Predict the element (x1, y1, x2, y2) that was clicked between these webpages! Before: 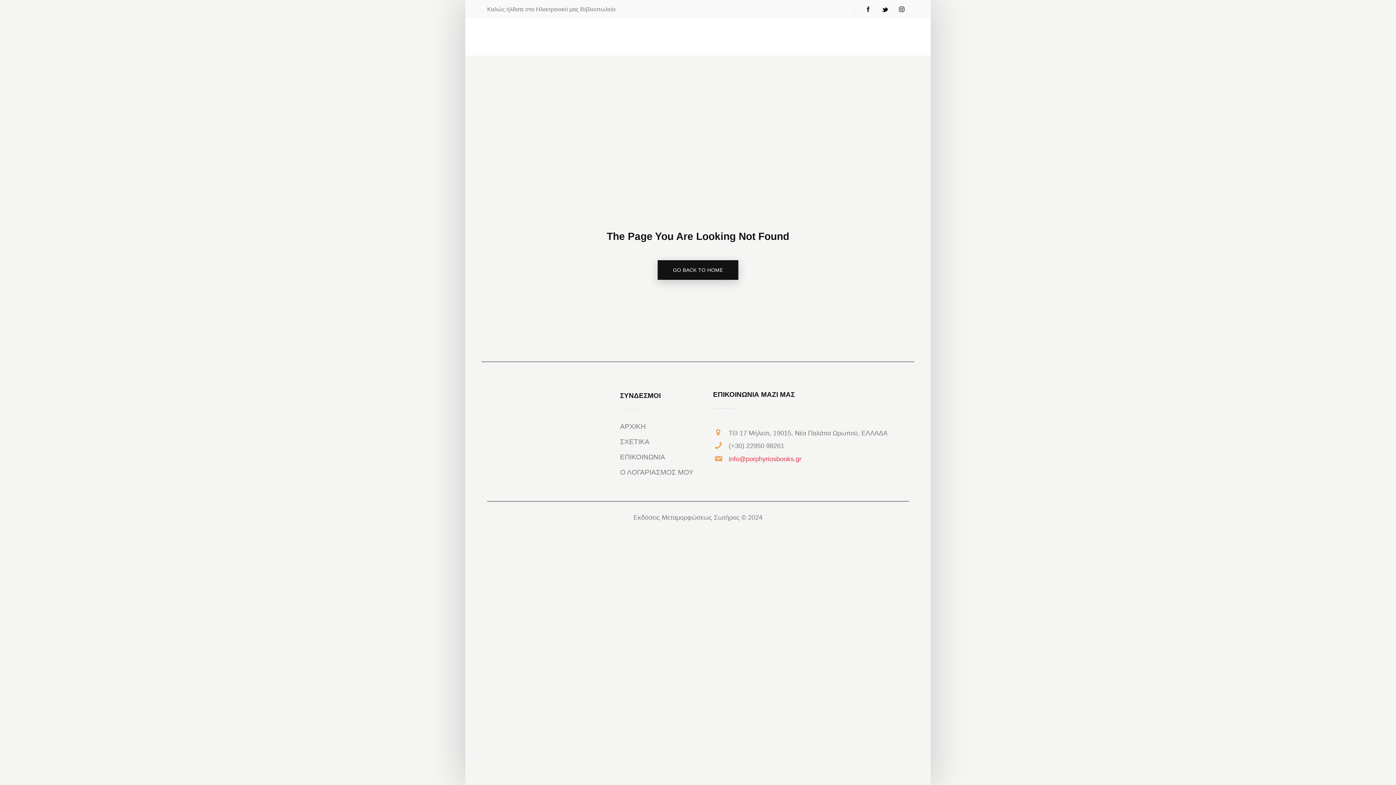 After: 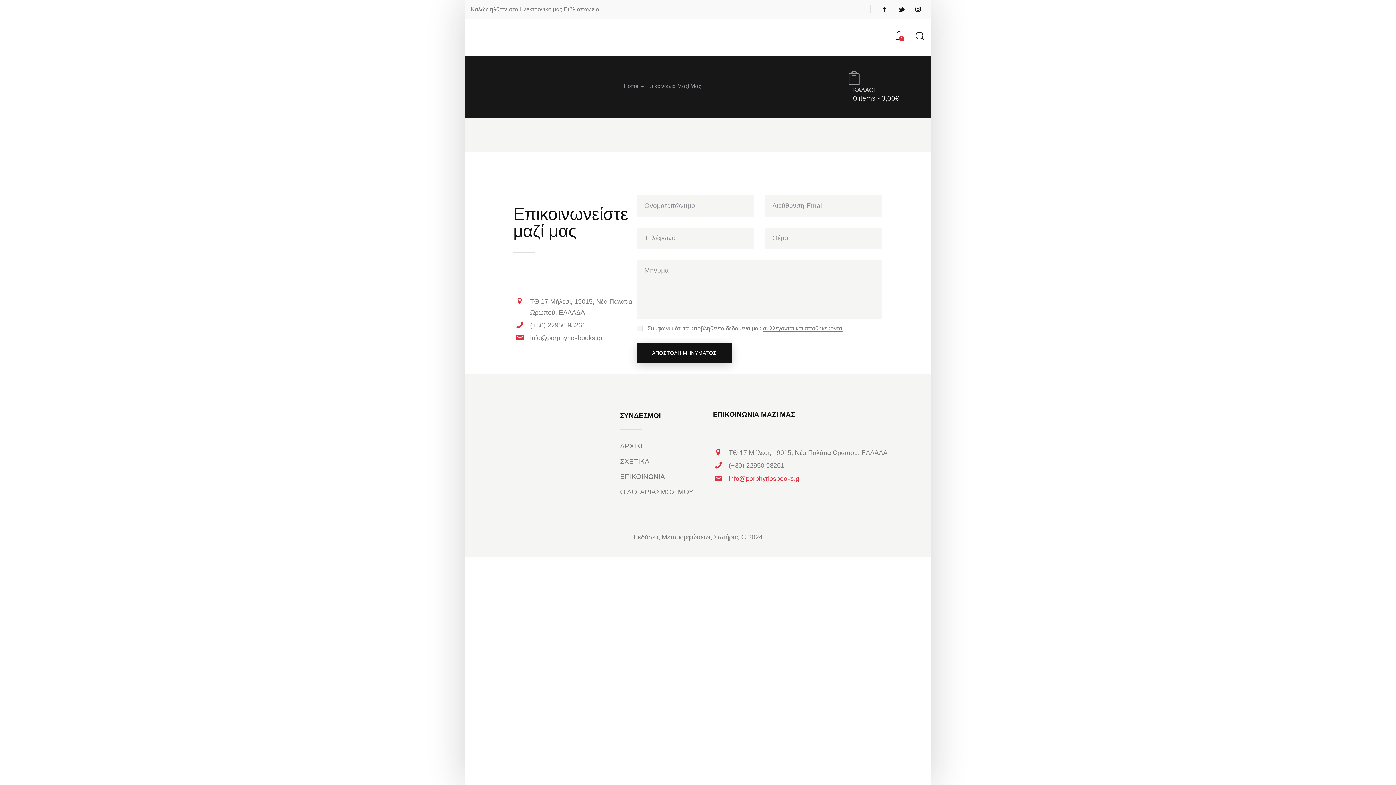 Action: label: ΕΠΙΚΟΙΝΩΝΙΑ bbox: (620, 453, 665, 461)